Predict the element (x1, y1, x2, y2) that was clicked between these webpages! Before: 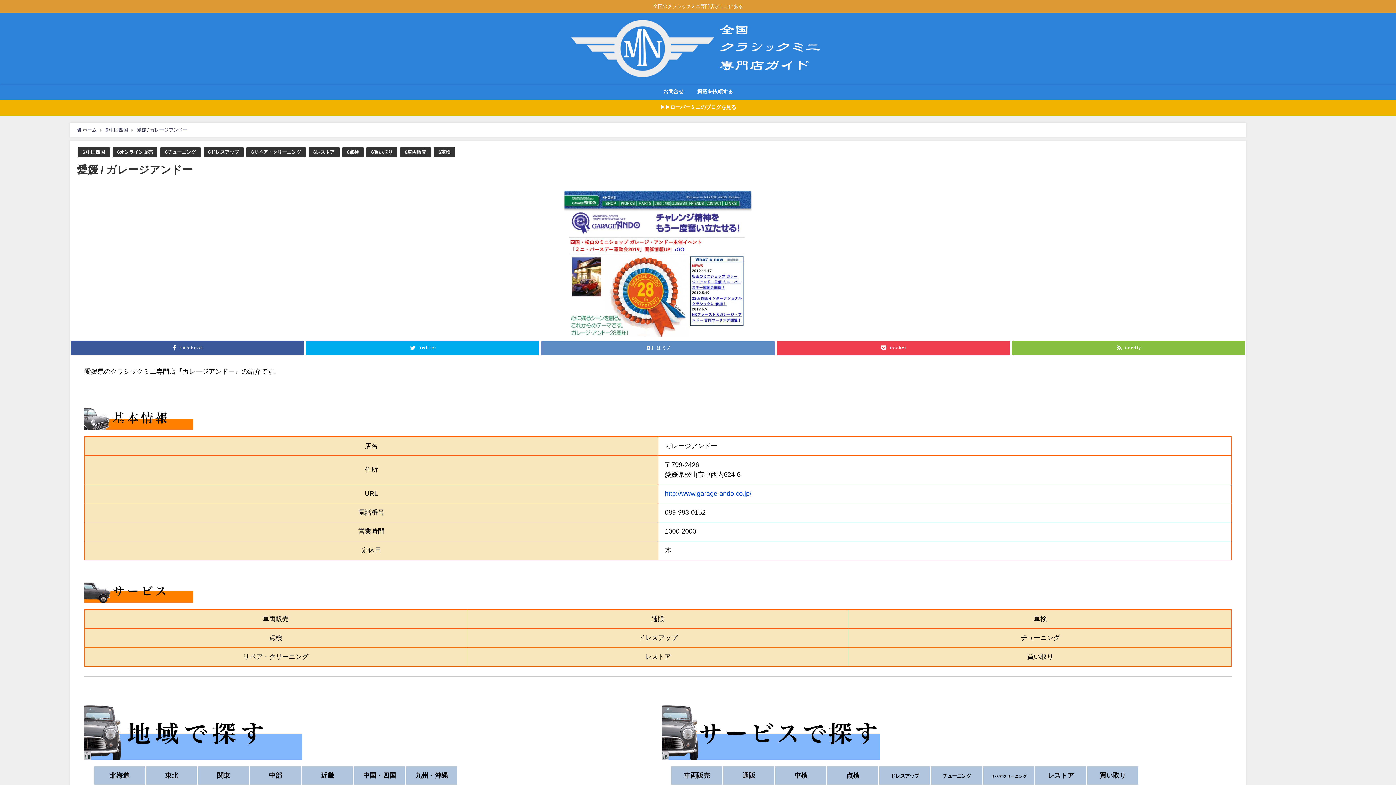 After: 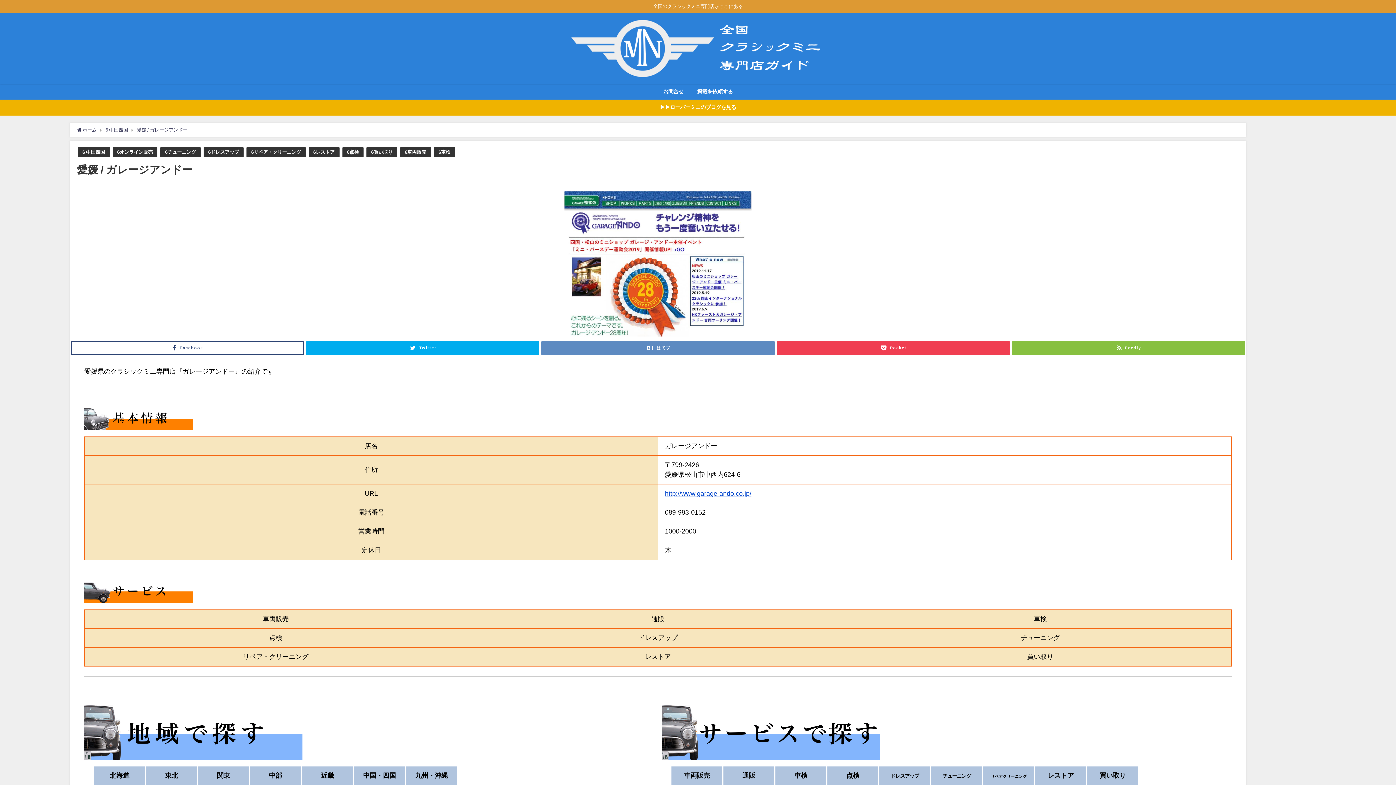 Action: label: Facebook bbox: (70, 341, 304, 355)